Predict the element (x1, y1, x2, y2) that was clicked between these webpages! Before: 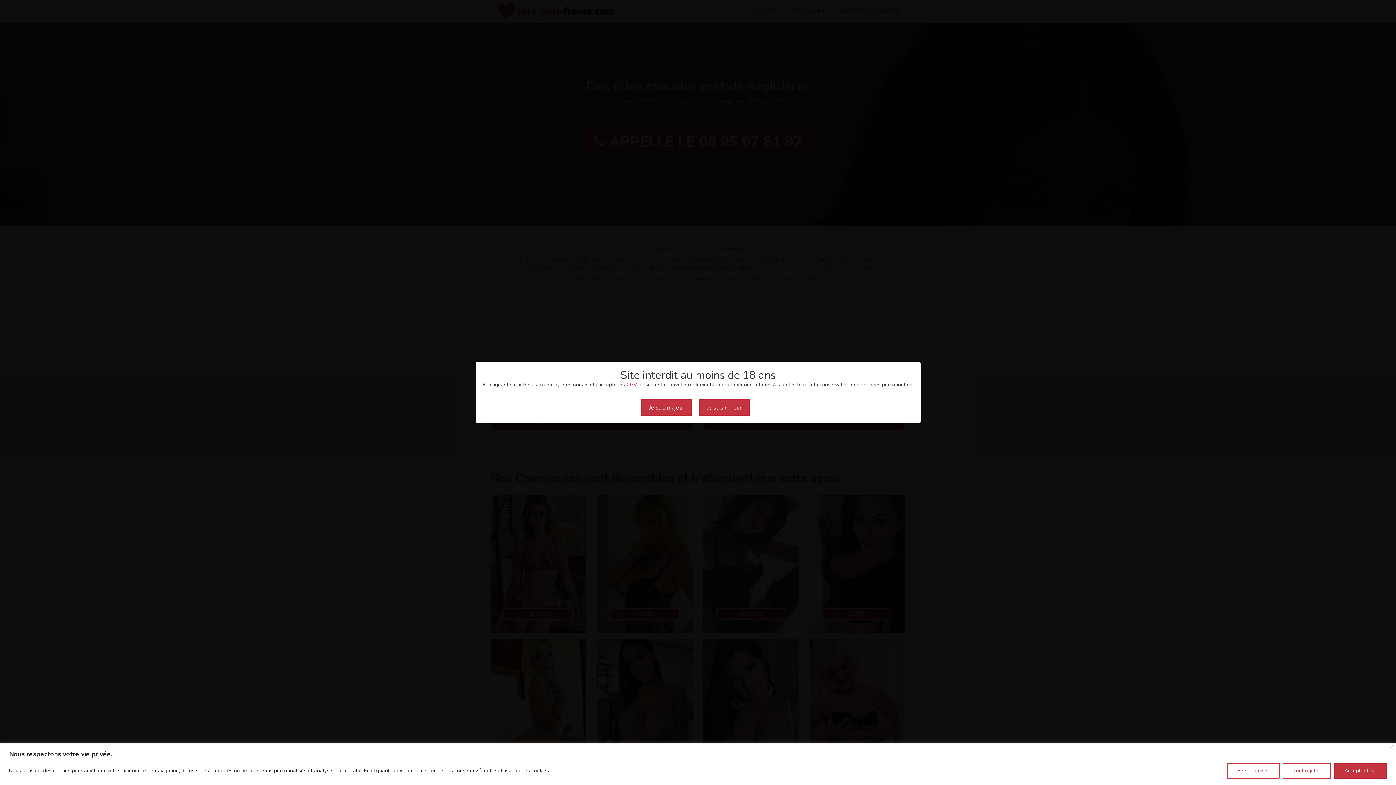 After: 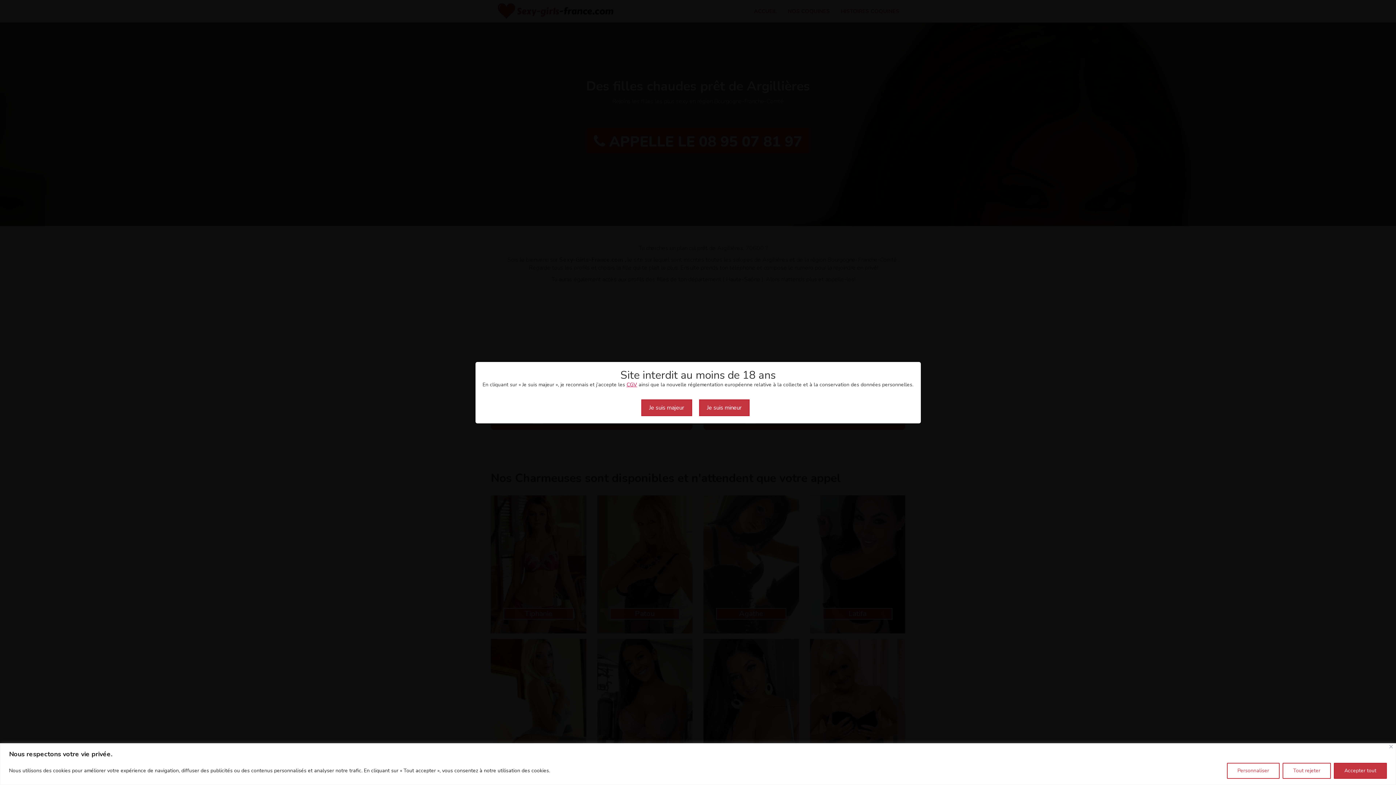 Action: bbox: (626, 381, 637, 388) label: CGV